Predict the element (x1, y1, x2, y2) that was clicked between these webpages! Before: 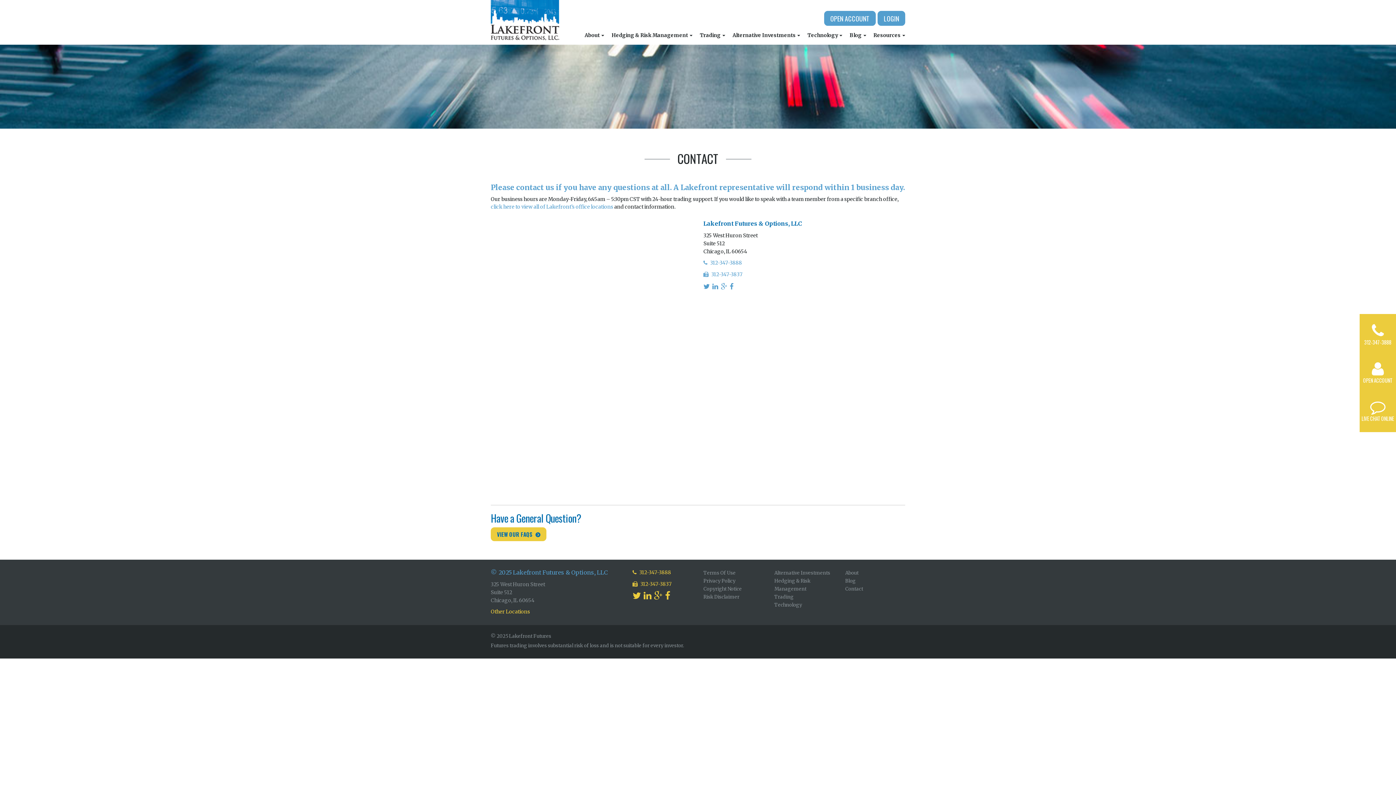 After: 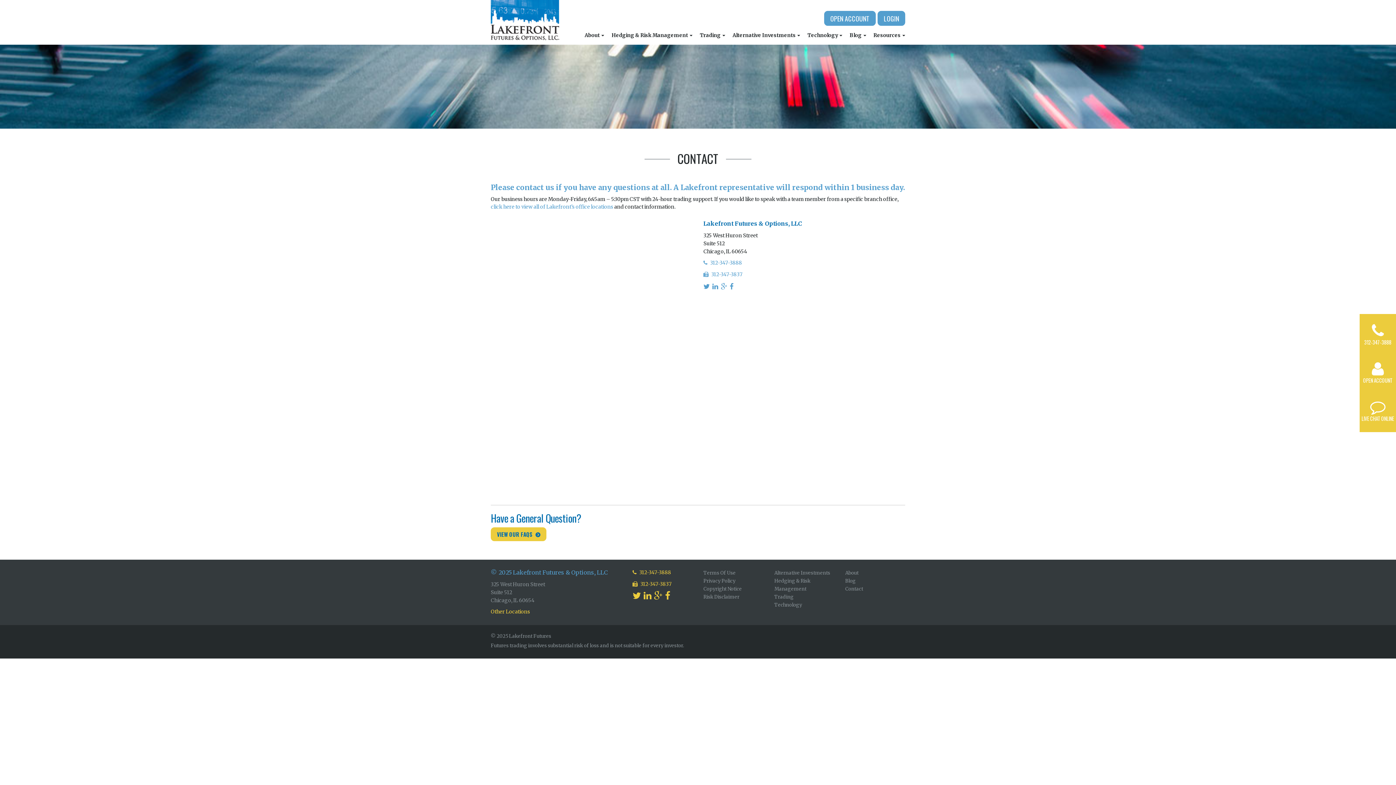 Action: label: 
LIVE CHAT ONLINE bbox: (1361, 406, 1394, 422)